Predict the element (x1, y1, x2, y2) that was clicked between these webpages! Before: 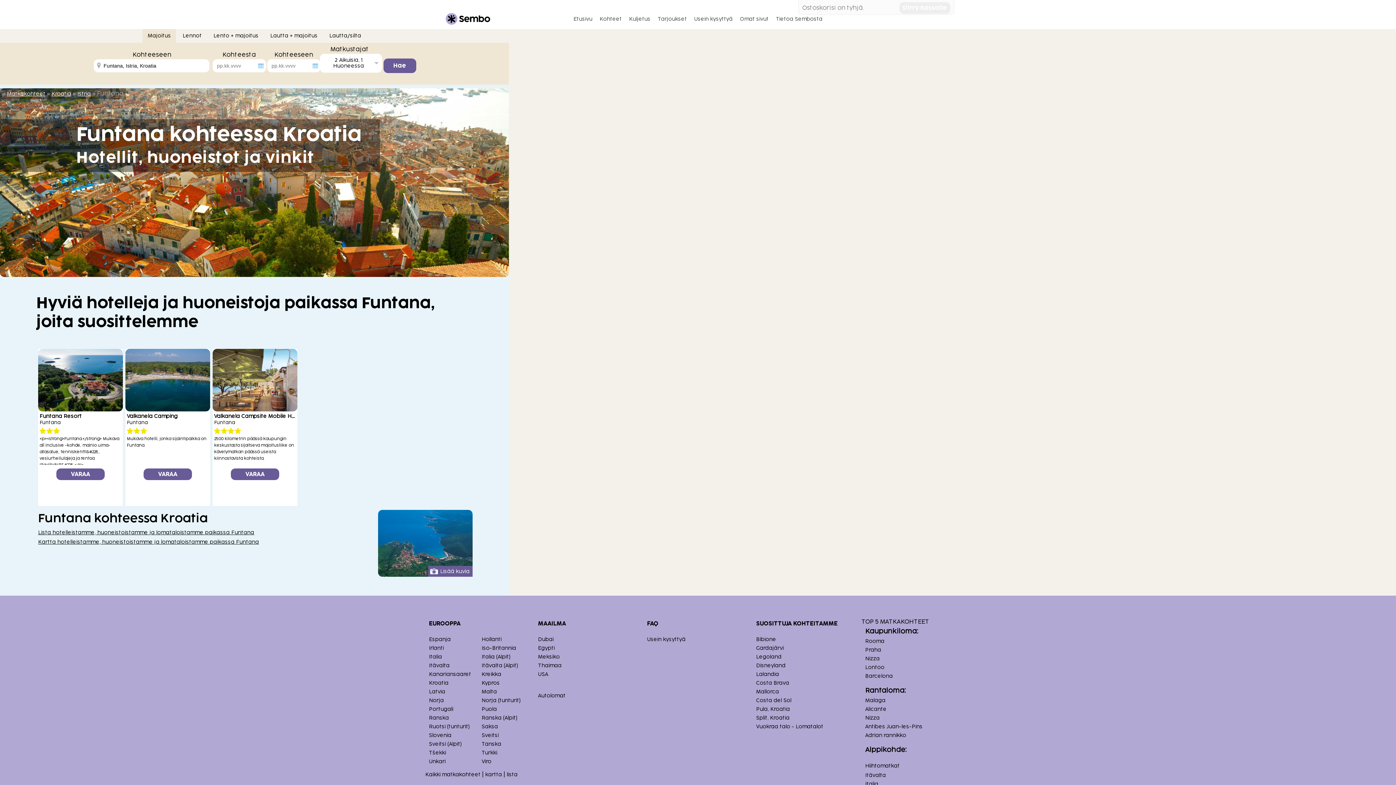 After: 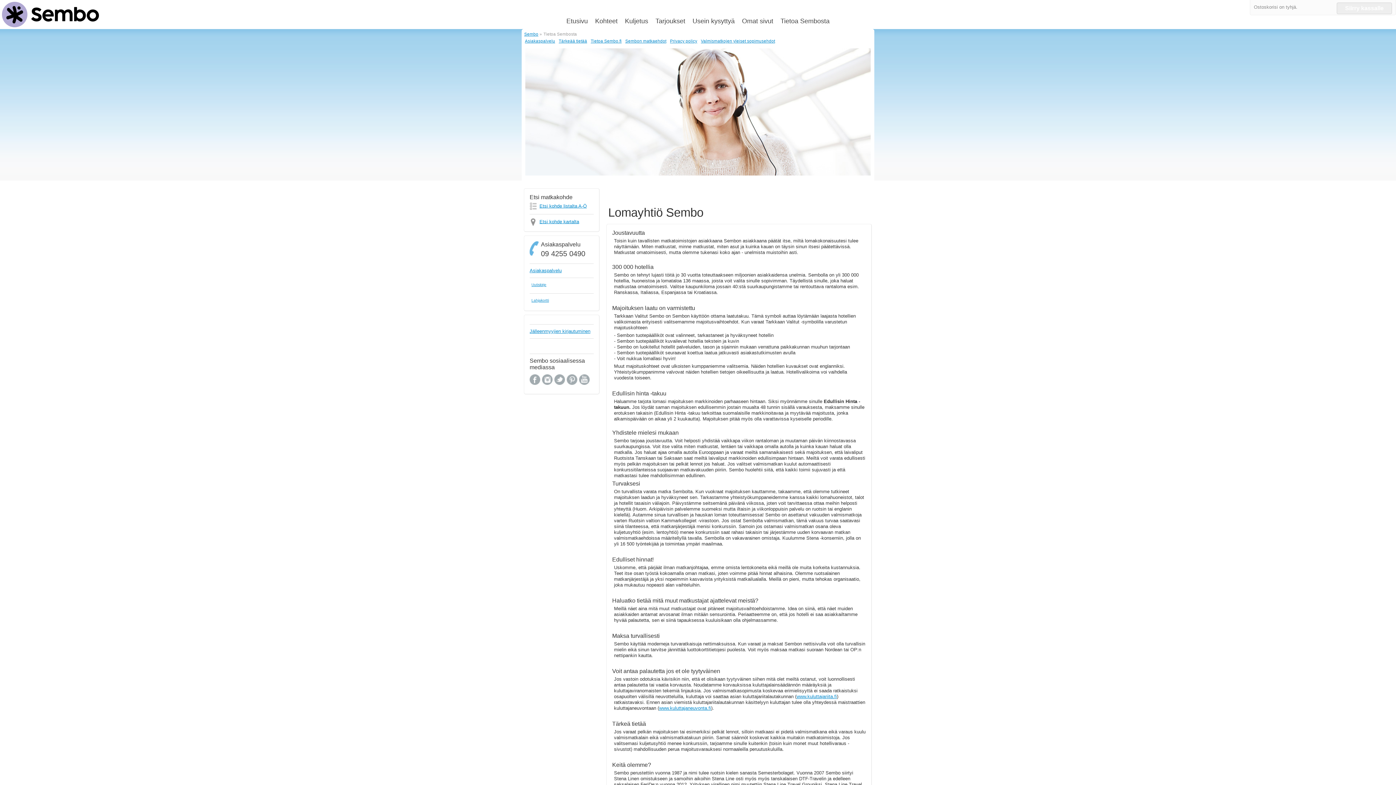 Action: label: Tietoa Sembosta bbox: (773, 12, 825, 26)